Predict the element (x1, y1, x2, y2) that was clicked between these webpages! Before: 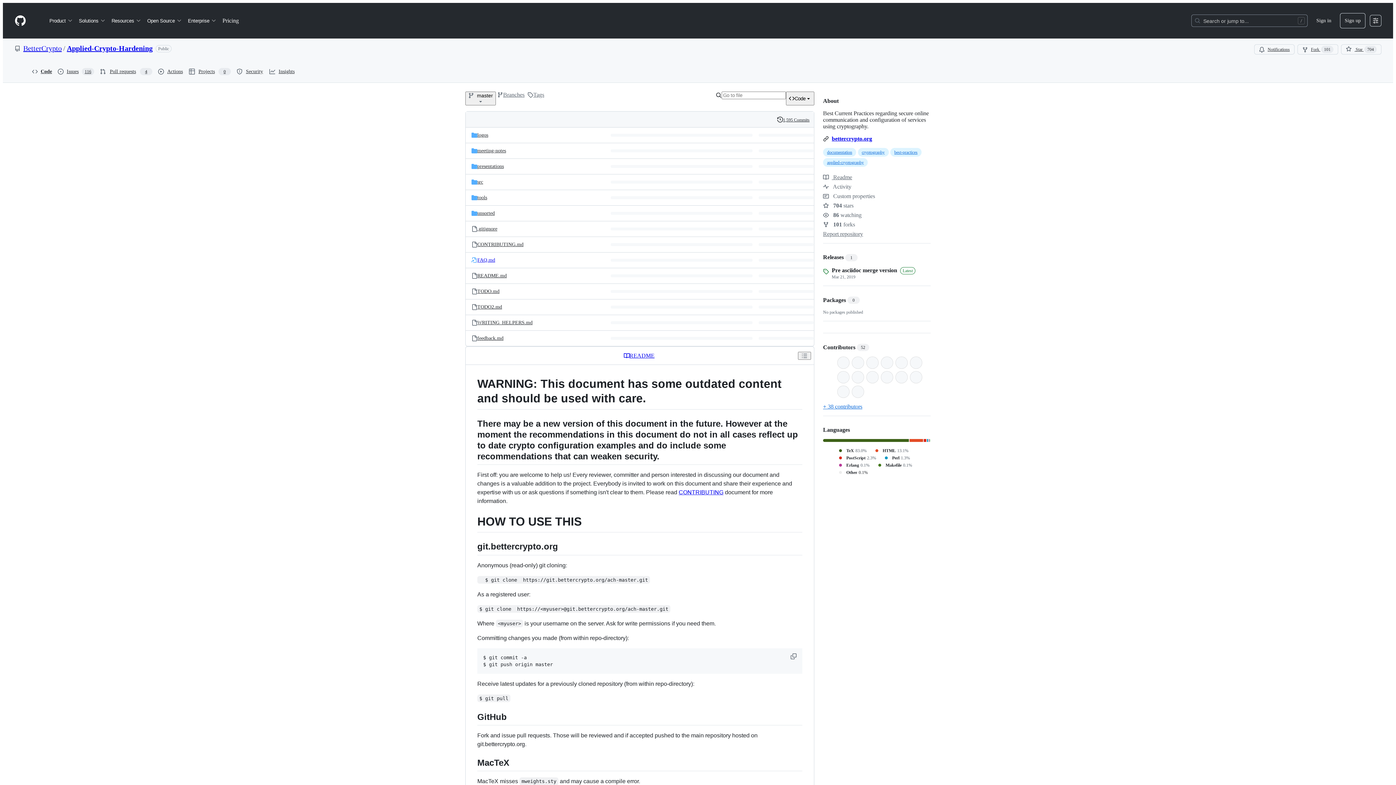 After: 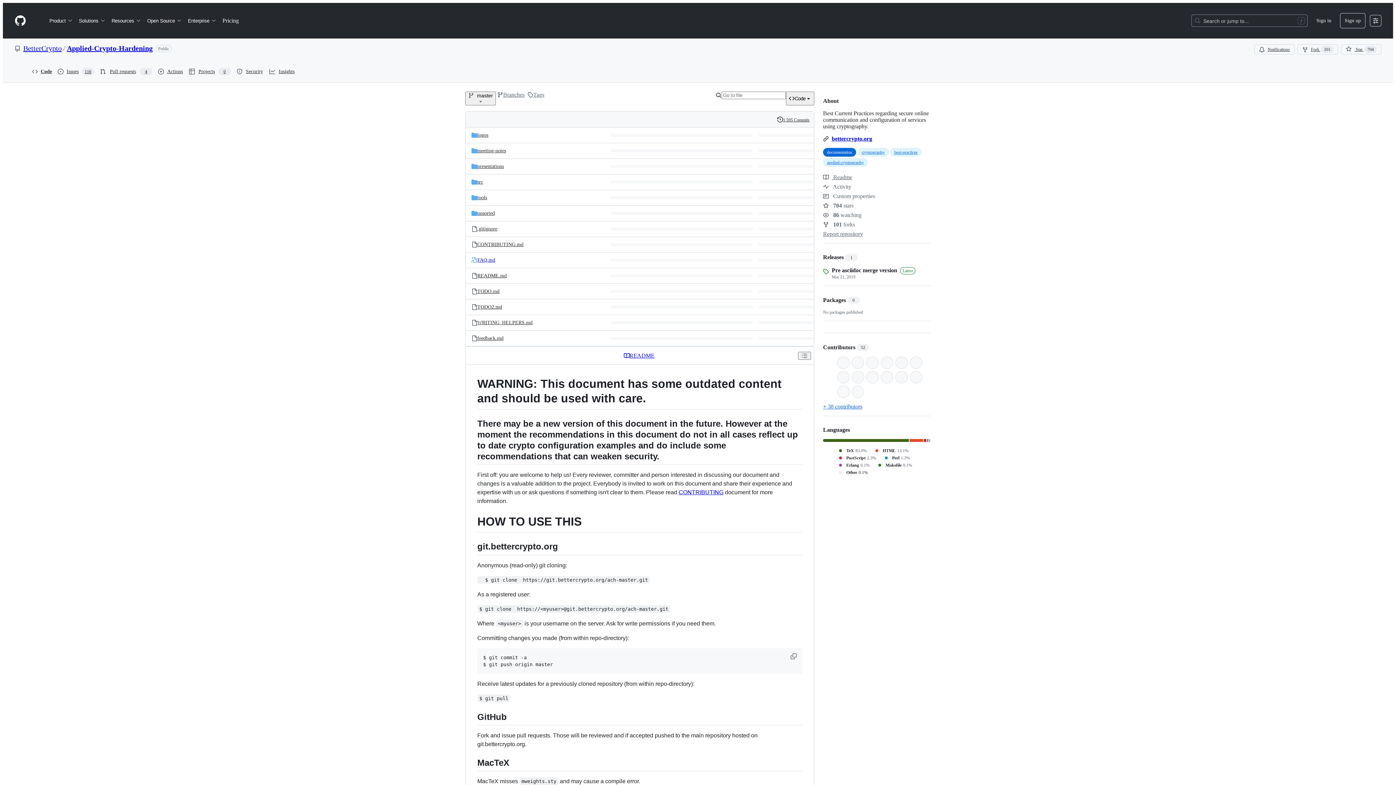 Action: label: documentation bbox: (823, 148, 856, 156)